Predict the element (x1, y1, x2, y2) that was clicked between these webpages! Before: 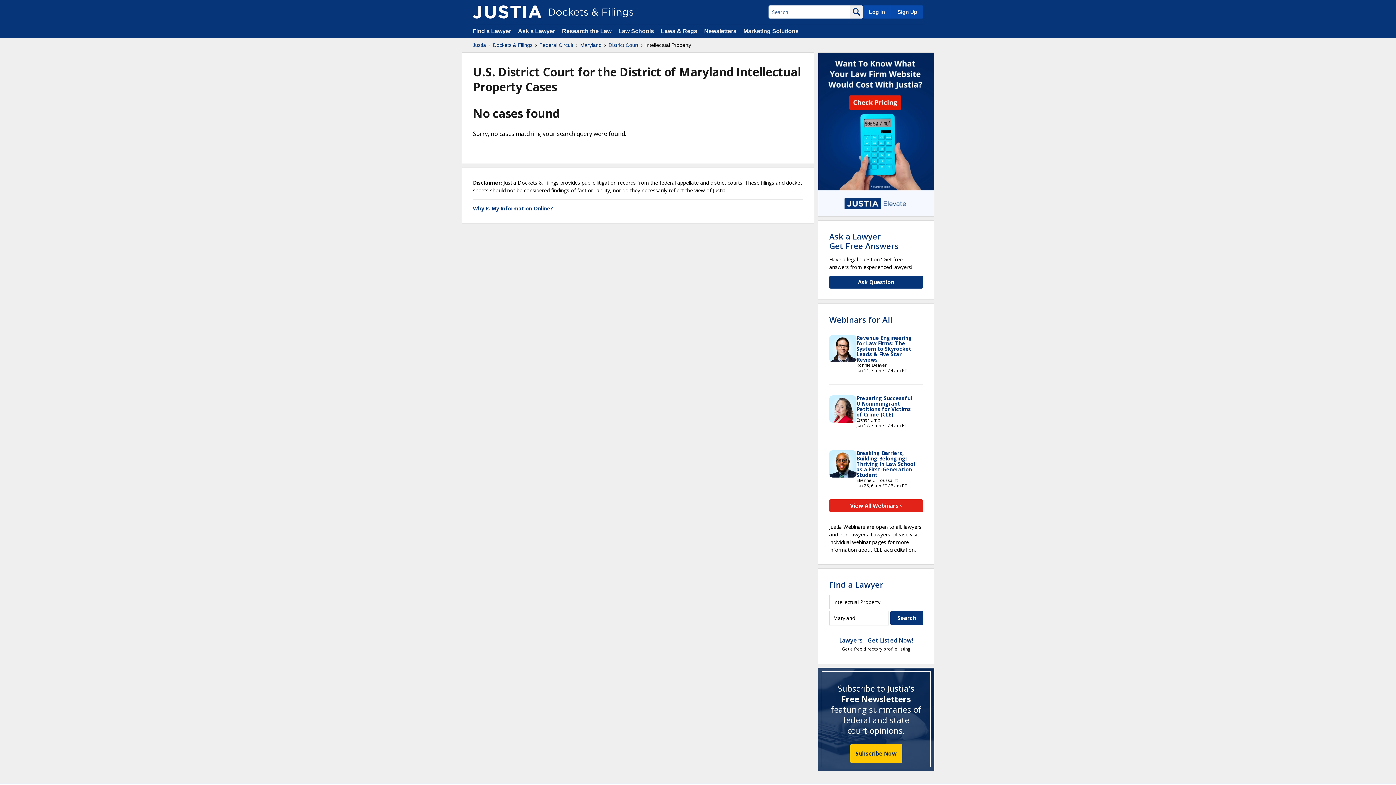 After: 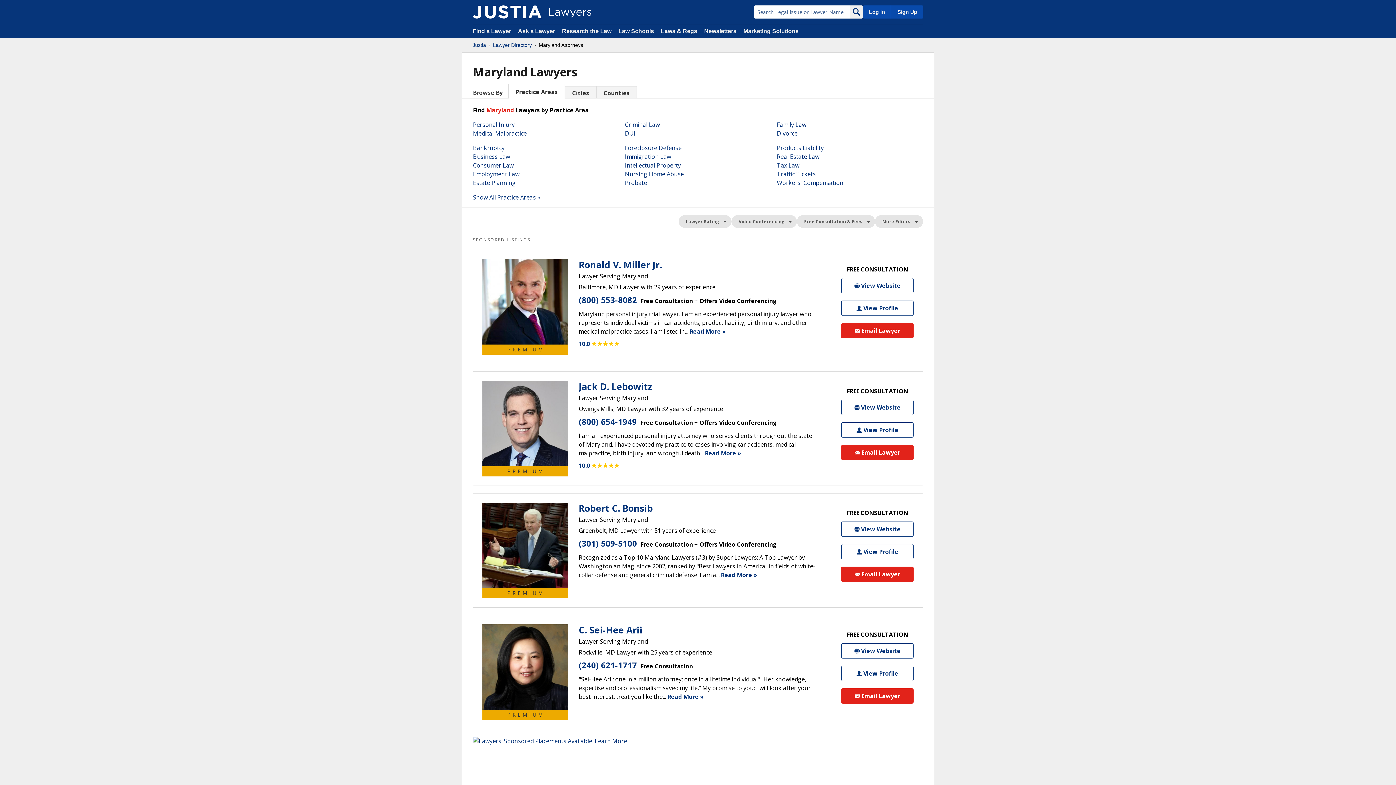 Action: bbox: (829, 579, 883, 590) label: Find a Lawyer